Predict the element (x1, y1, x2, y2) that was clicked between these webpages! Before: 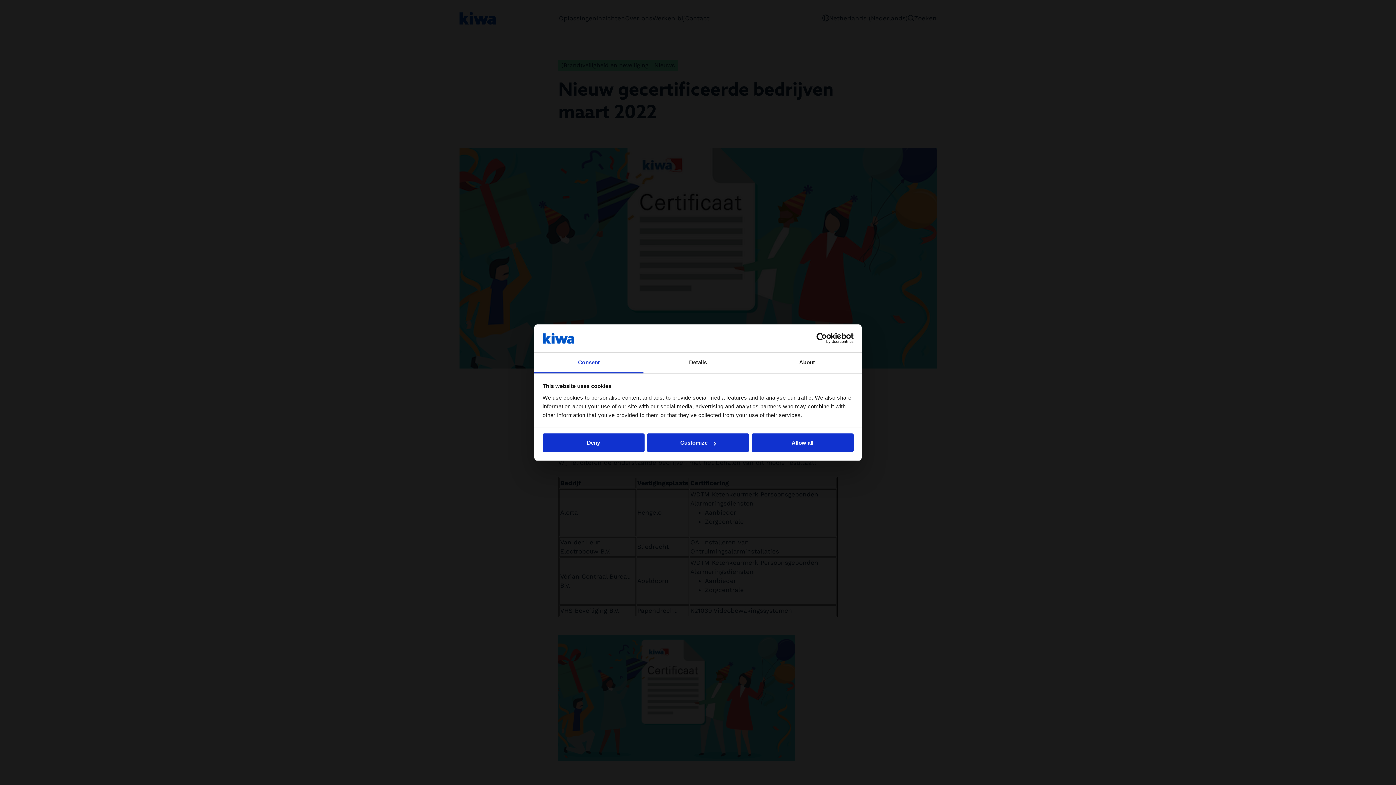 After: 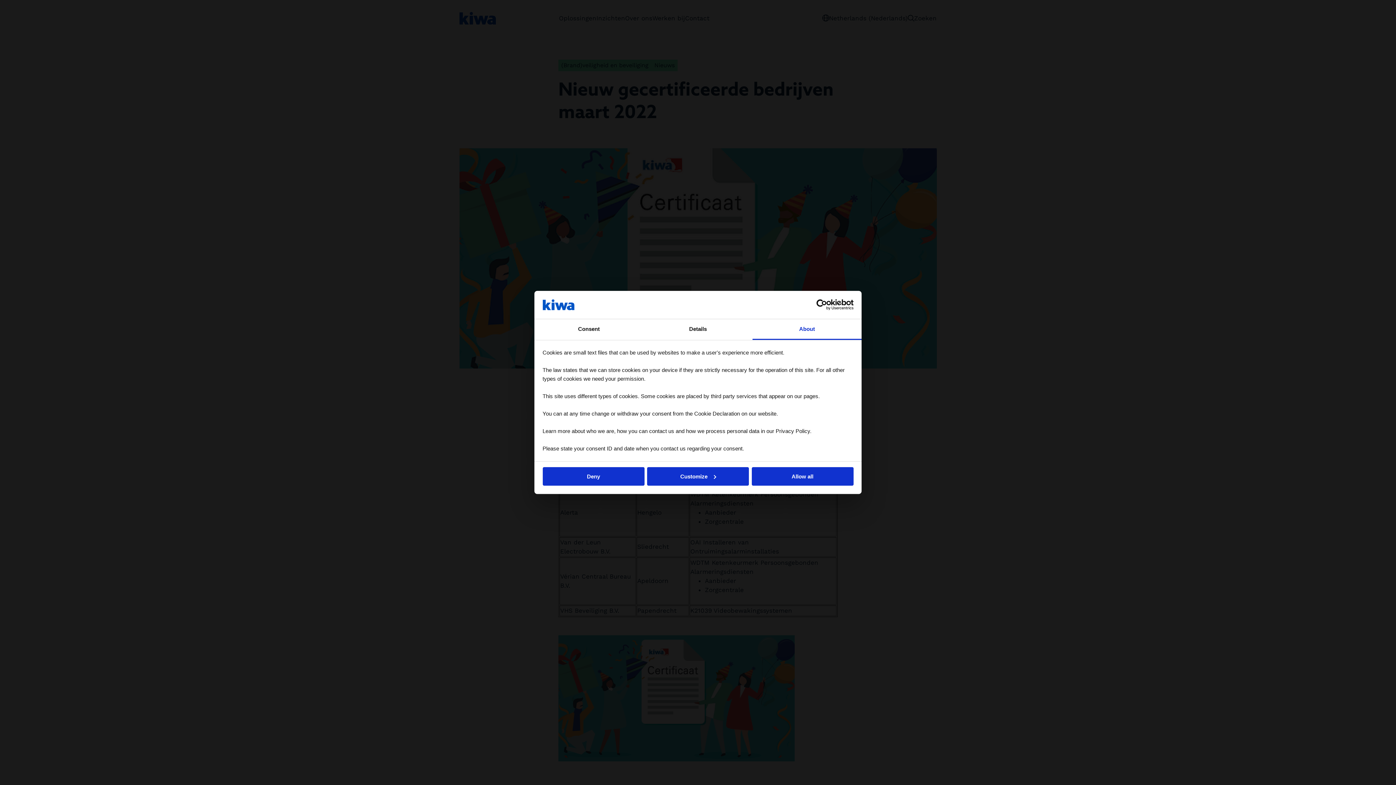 Action: label: About bbox: (752, 352, 861, 373)